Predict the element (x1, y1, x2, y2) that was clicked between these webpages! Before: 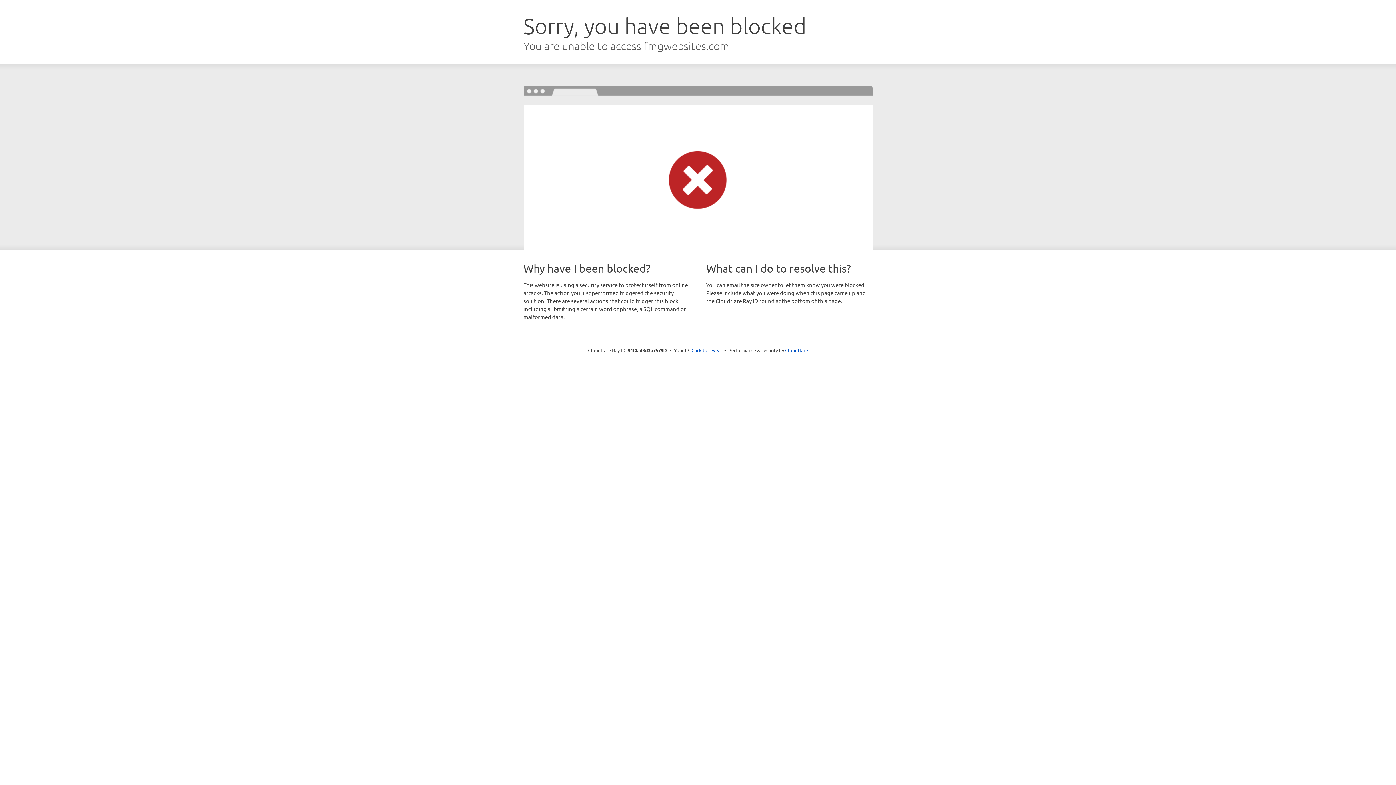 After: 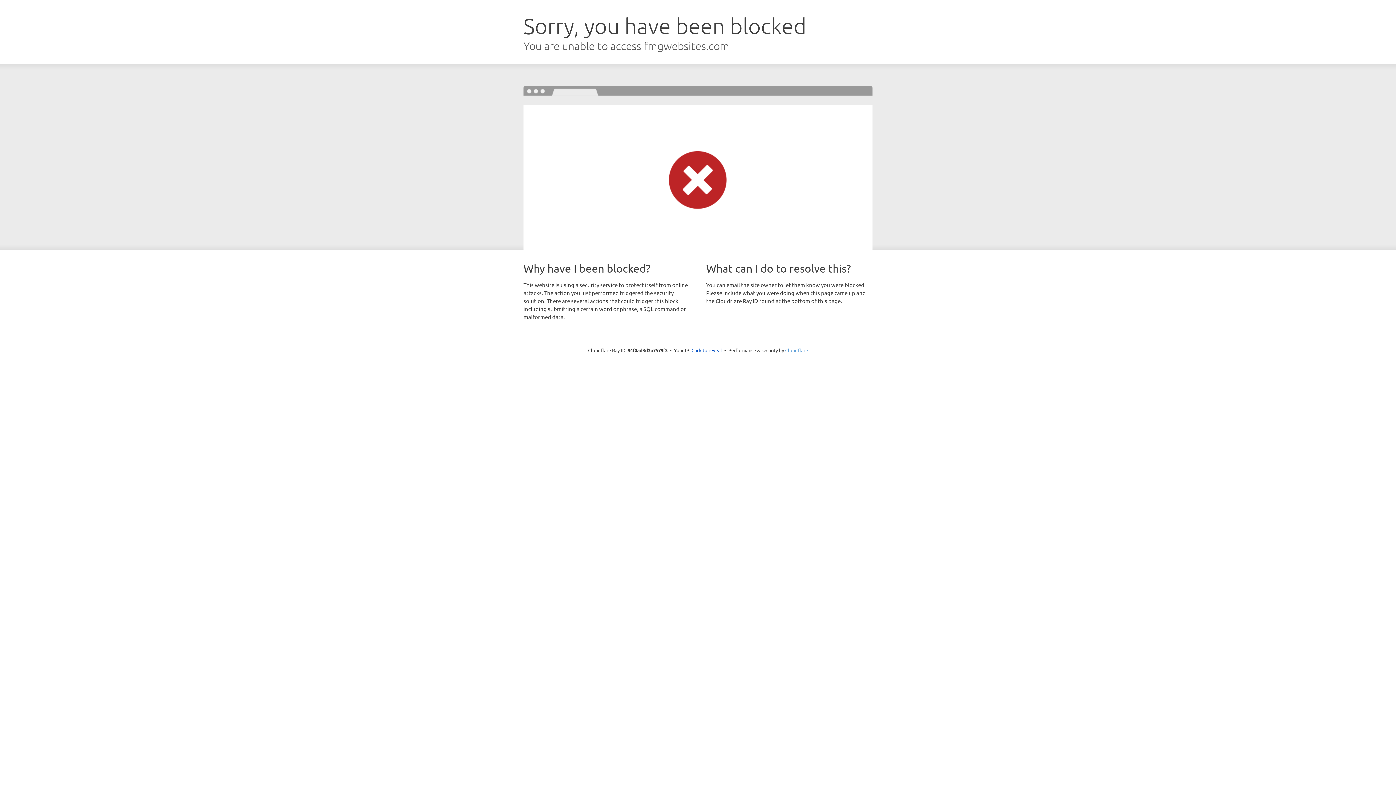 Action: label: Cloudflare bbox: (785, 347, 808, 353)